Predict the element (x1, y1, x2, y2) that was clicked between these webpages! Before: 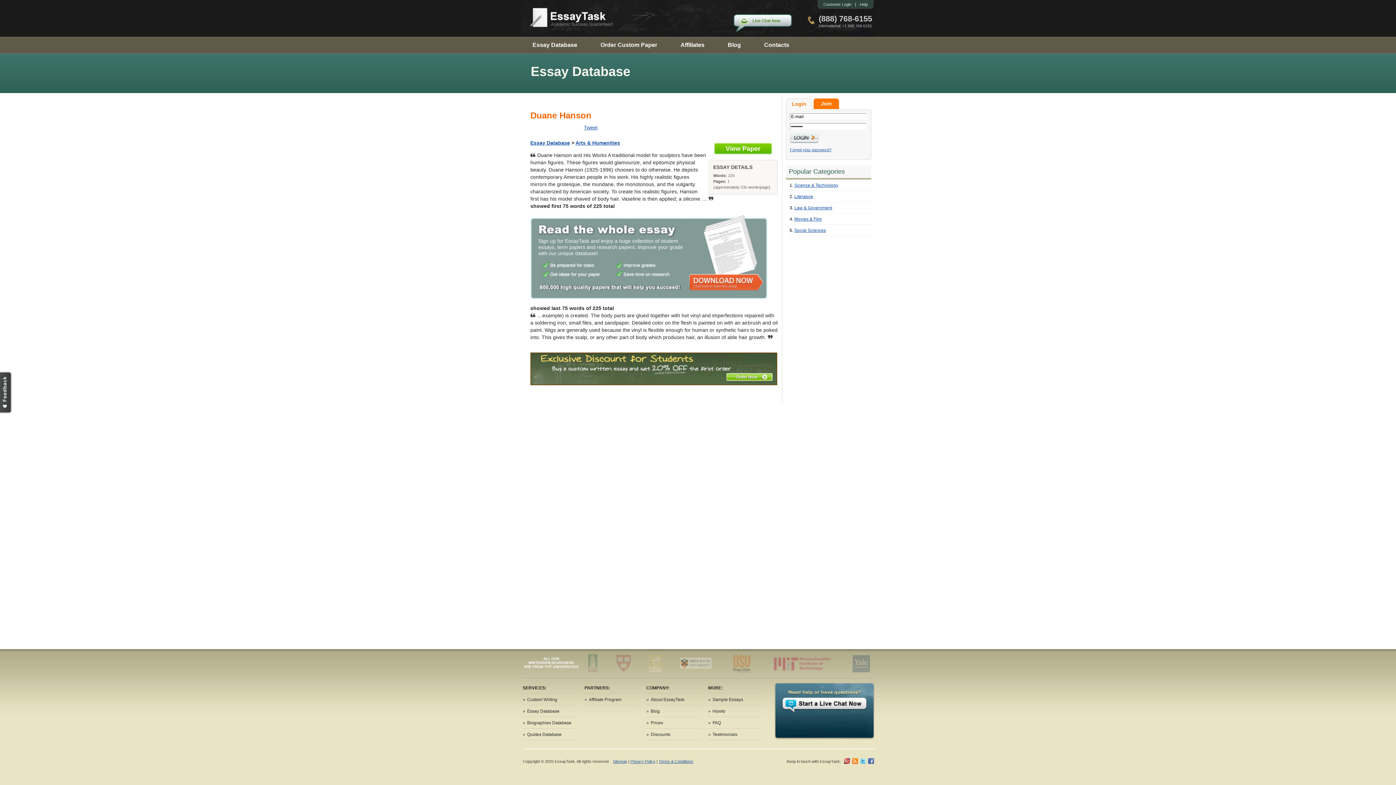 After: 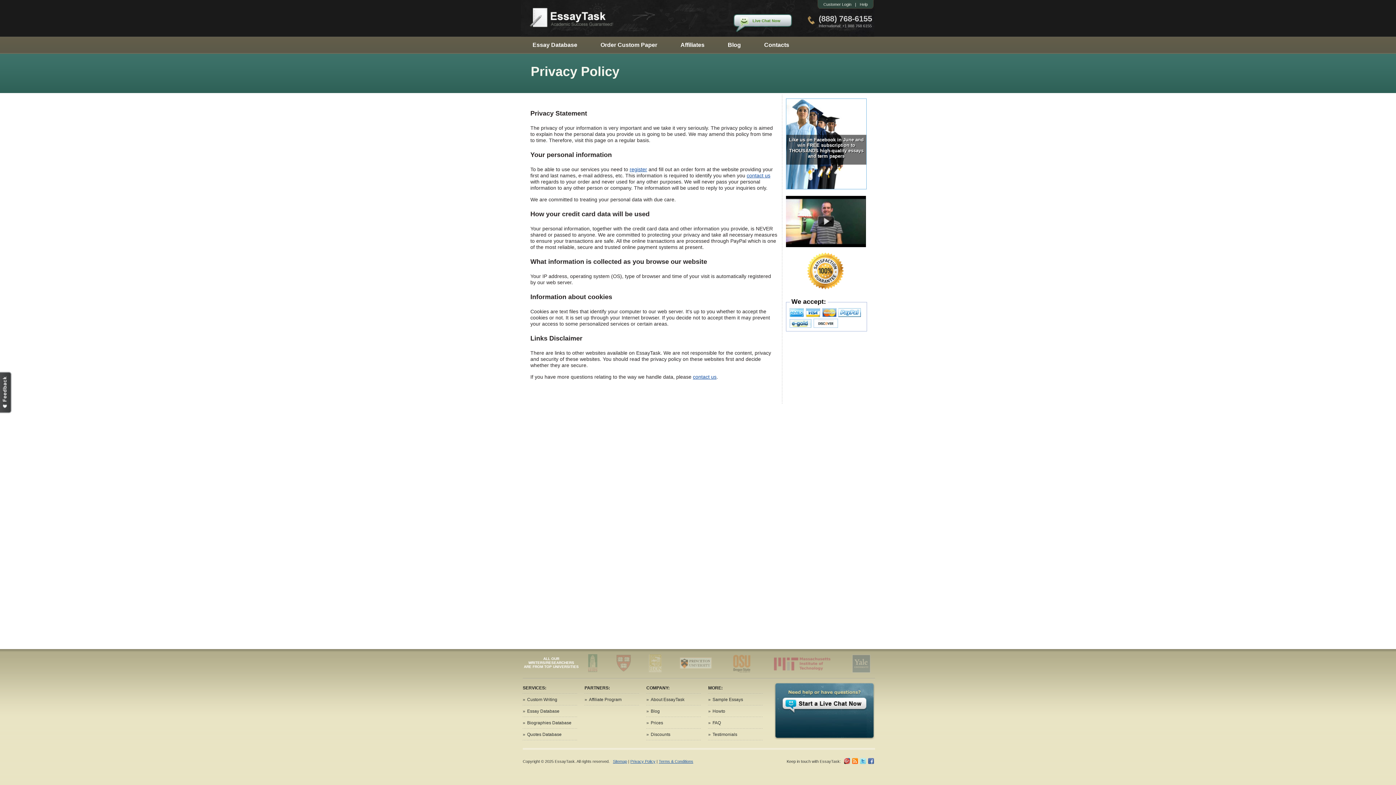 Action: bbox: (630, 759, 655, 764) label: Privacy Policy